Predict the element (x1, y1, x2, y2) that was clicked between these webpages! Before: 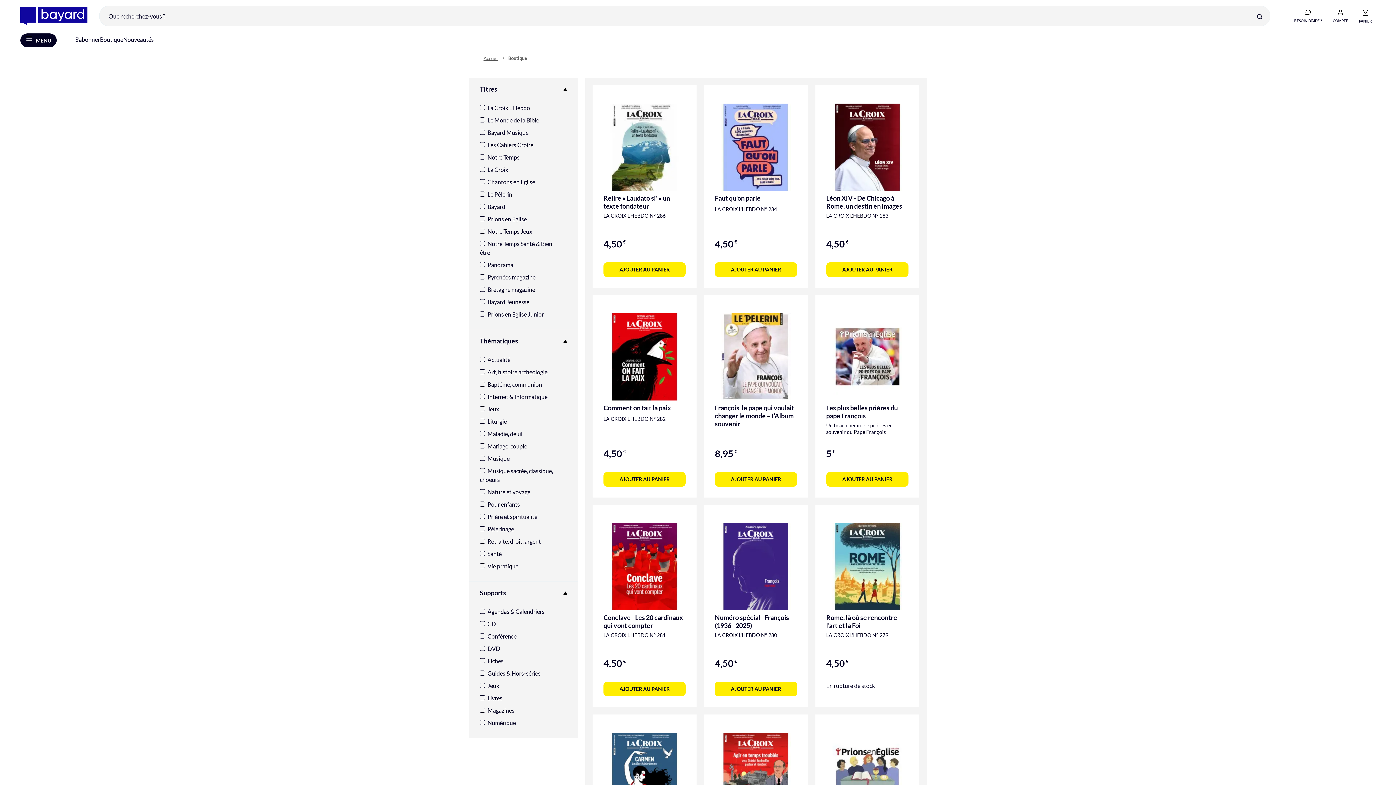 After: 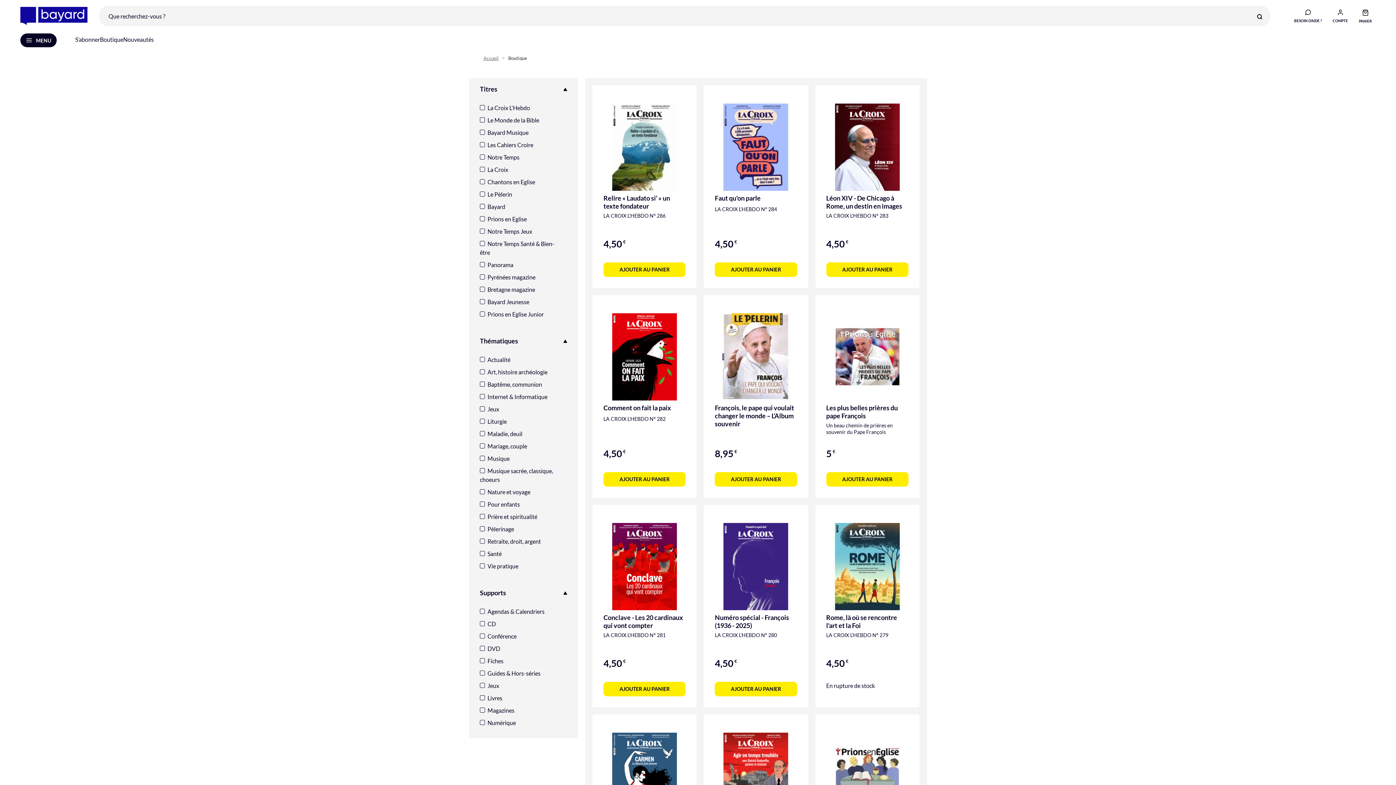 Action: label: AJOUTER AU PANIER bbox: (826, 472, 908, 486)